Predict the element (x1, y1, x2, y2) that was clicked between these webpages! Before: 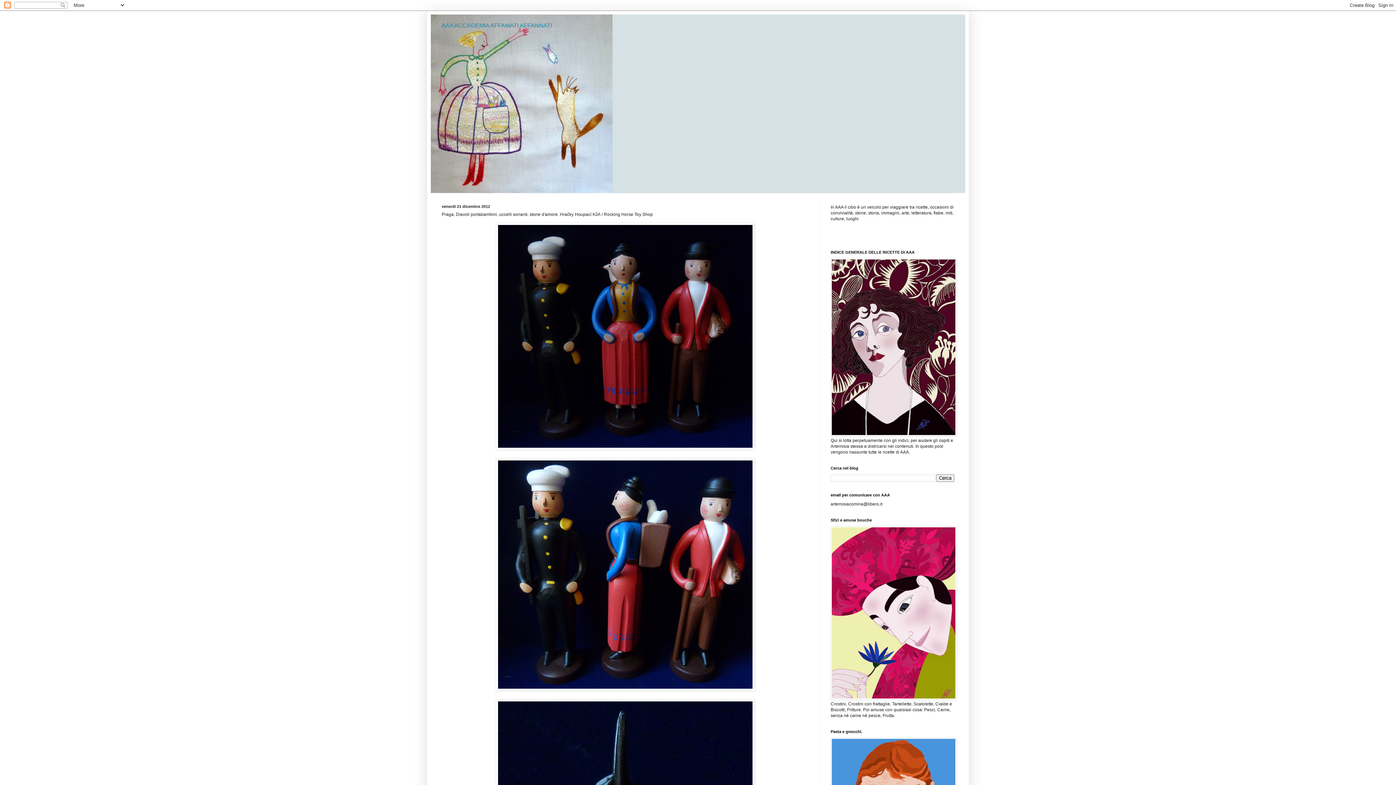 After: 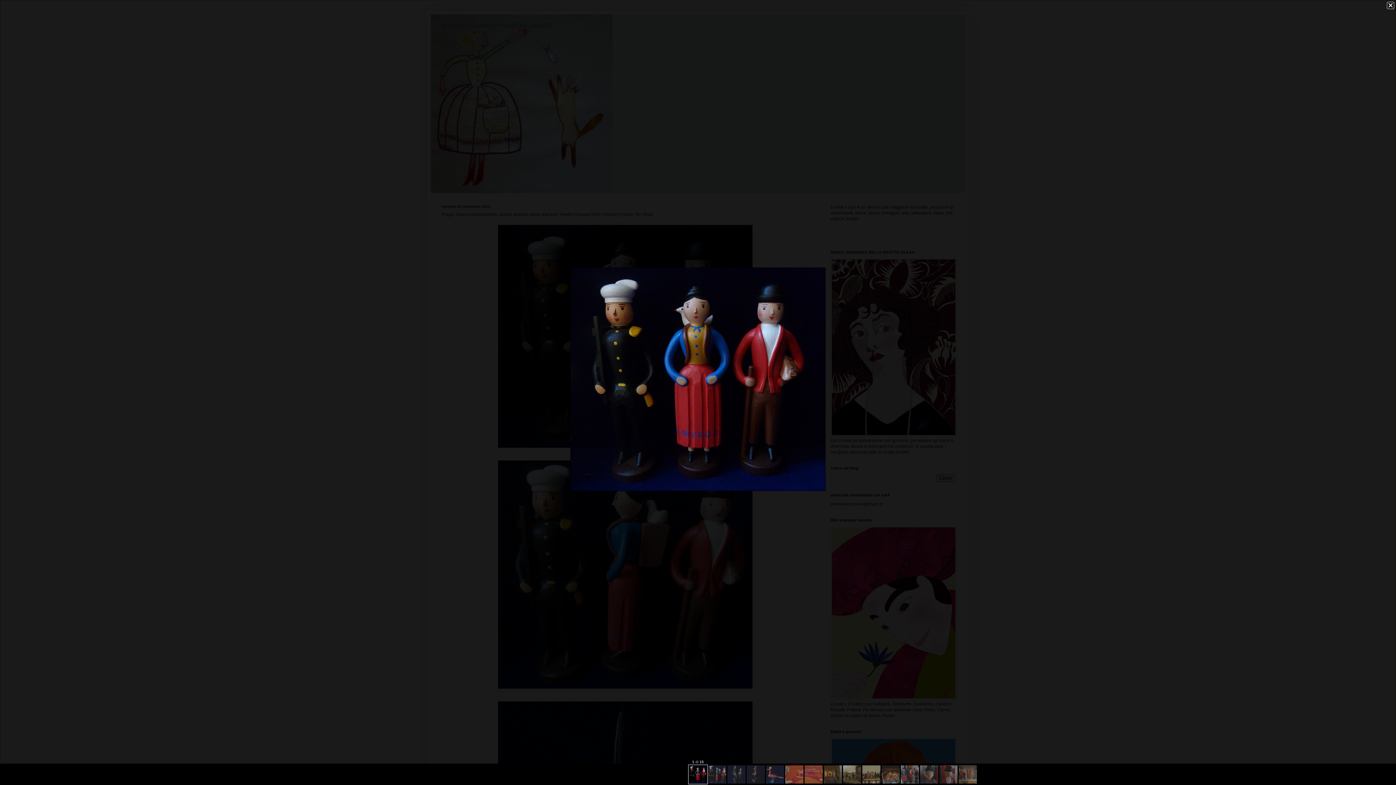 Action: bbox: (496, 445, 754, 451)